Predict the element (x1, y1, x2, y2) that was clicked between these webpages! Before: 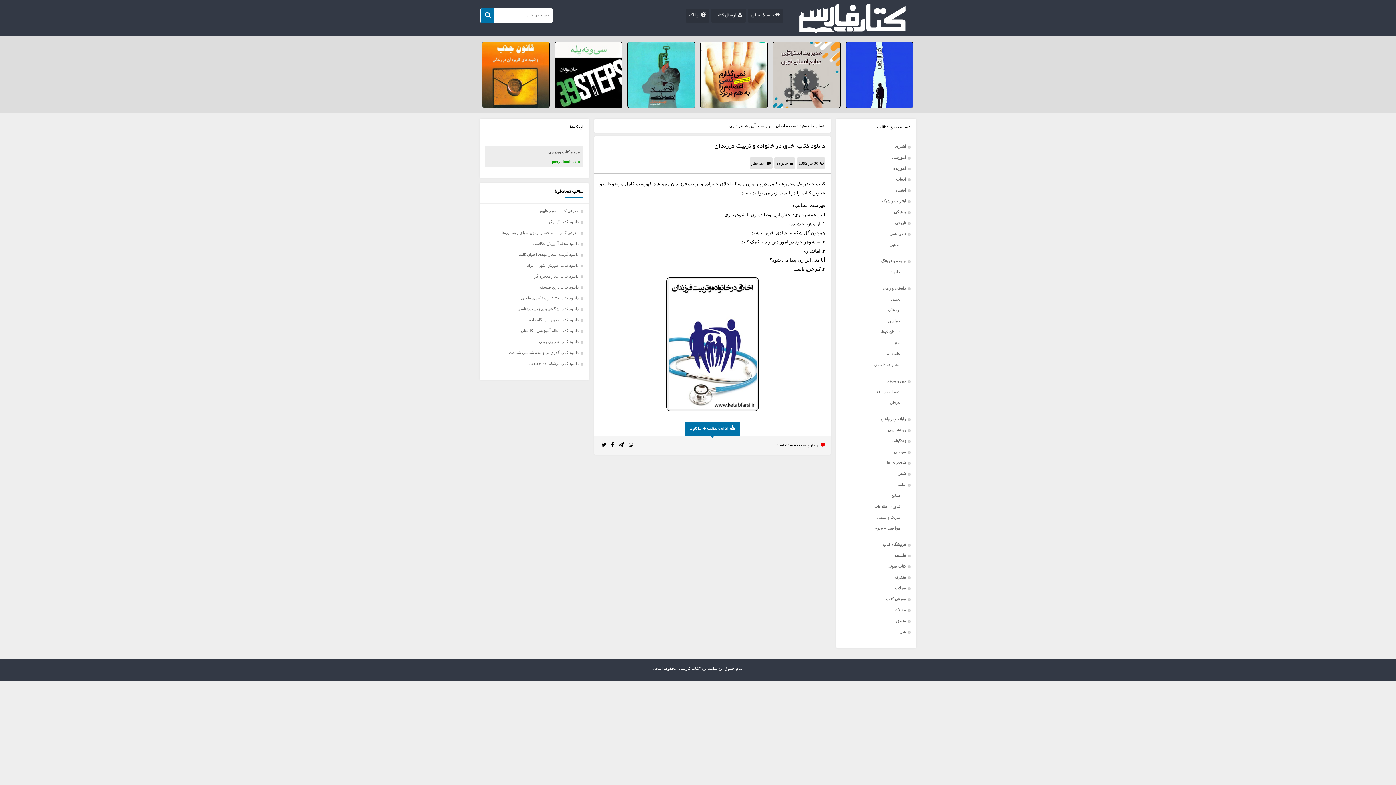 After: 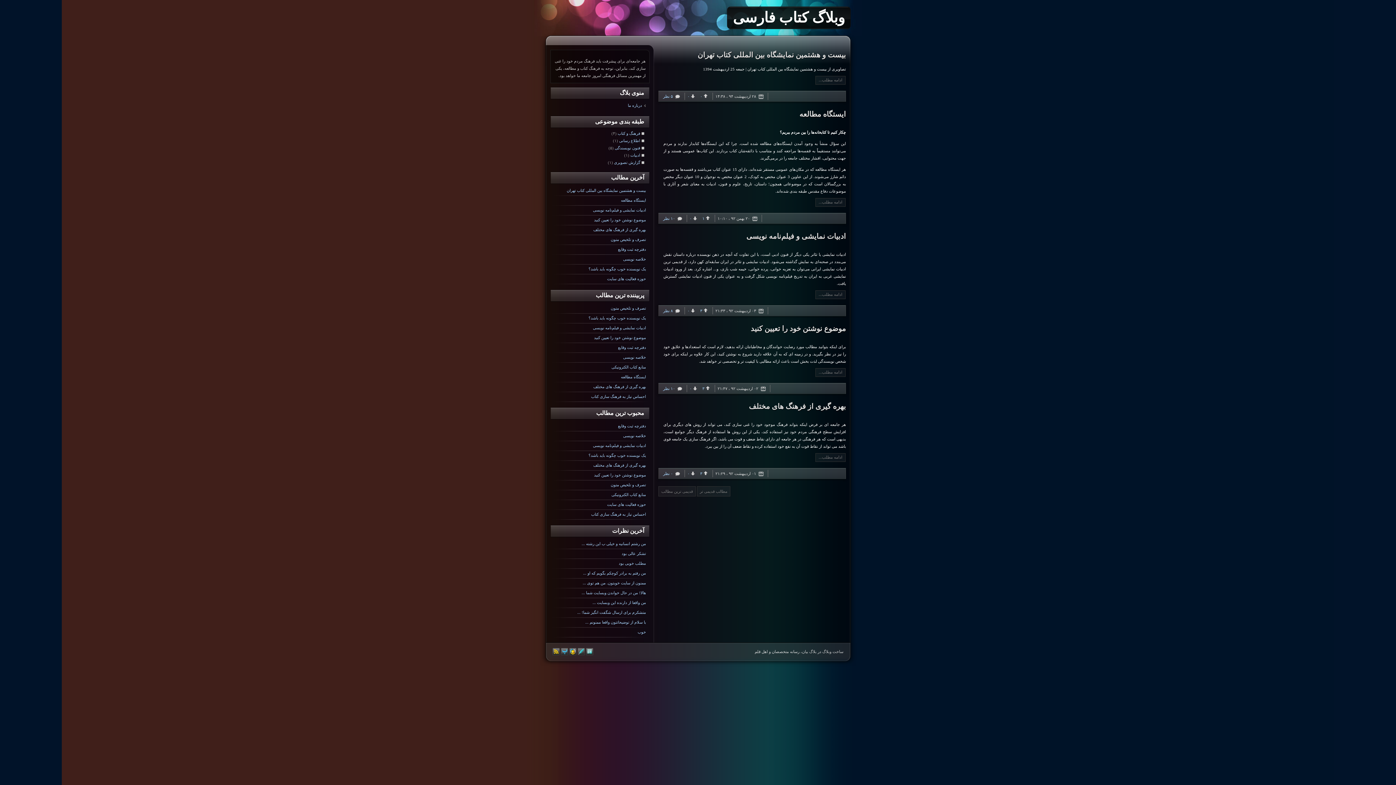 Action: label:  وبلاگ bbox: (685, 8, 709, 22)